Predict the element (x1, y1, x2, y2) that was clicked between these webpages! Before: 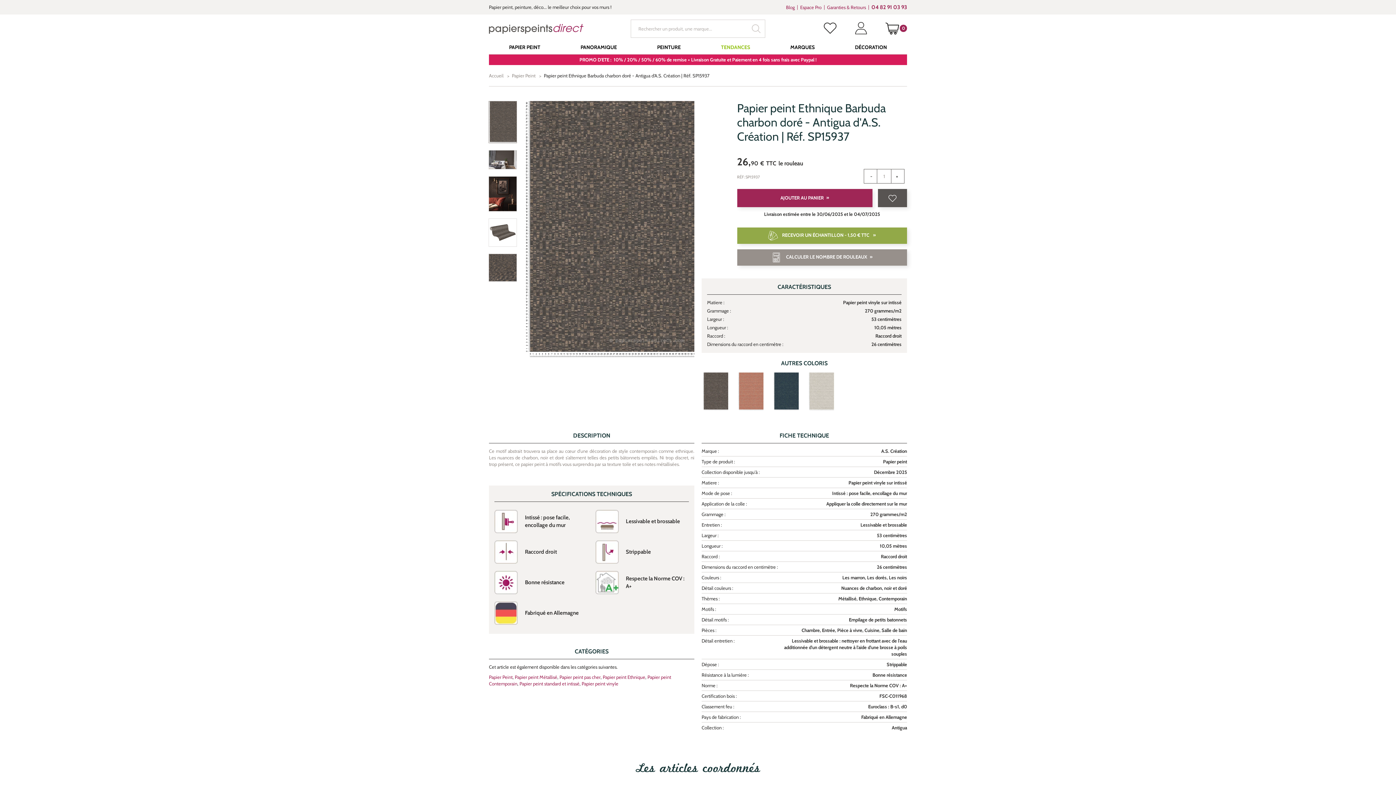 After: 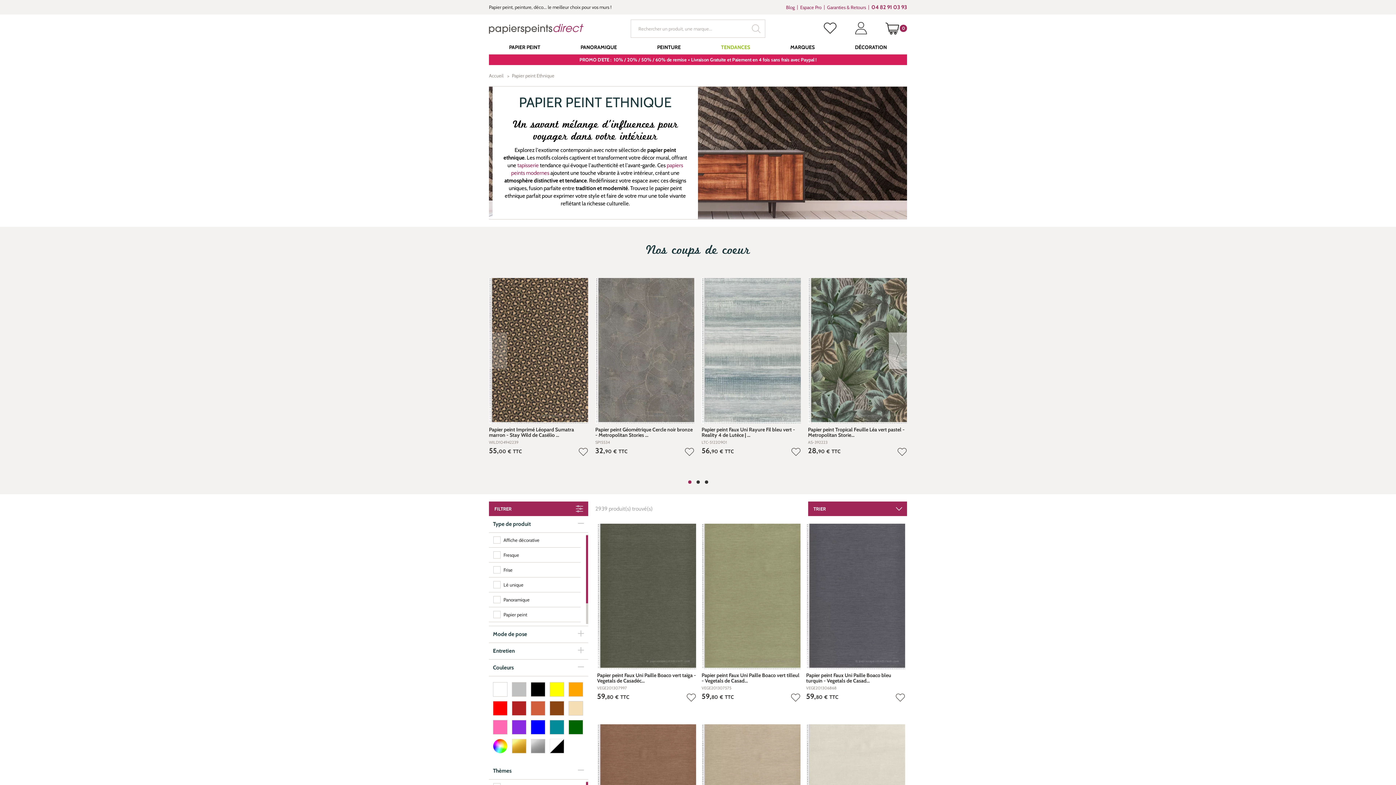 Action: label: Papier peint Ethnique bbox: (602, 674, 646, 680)